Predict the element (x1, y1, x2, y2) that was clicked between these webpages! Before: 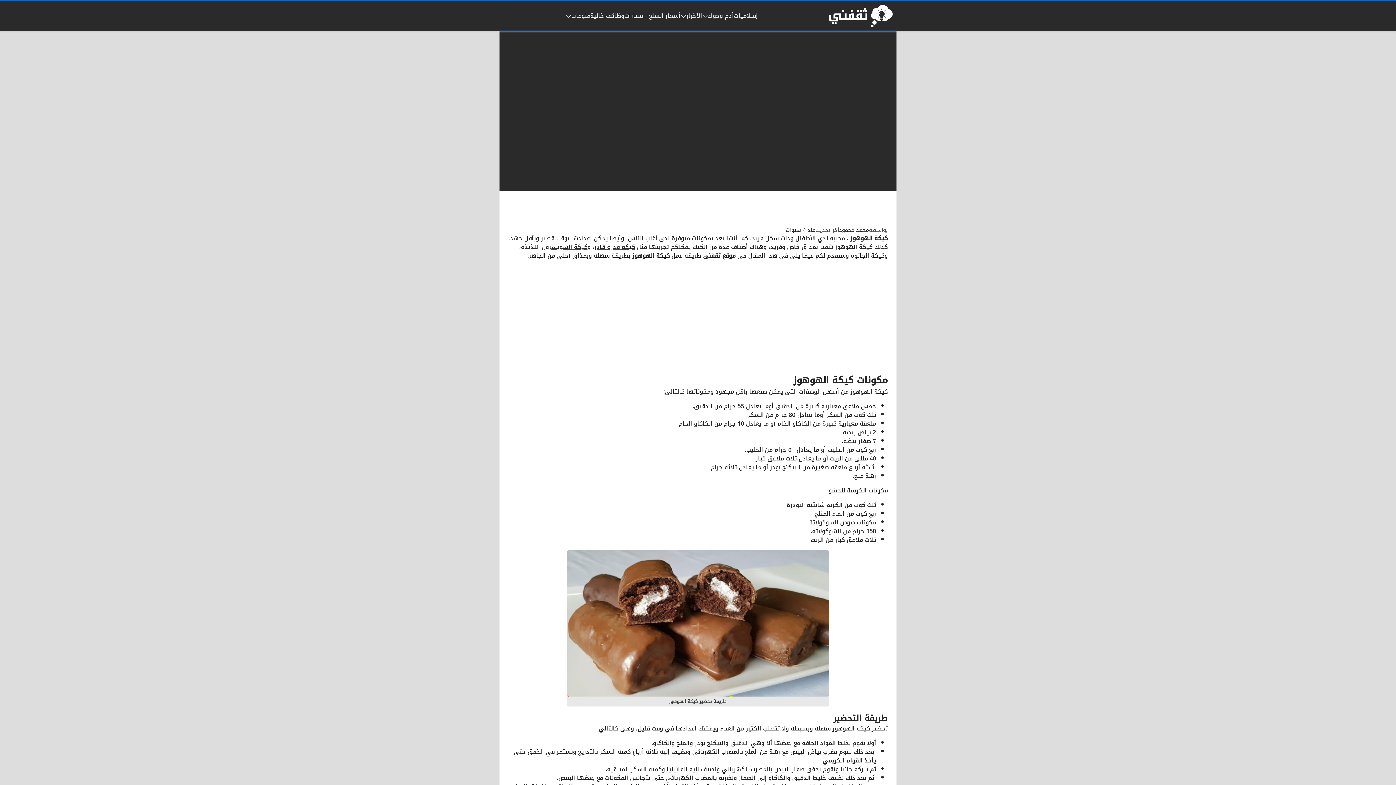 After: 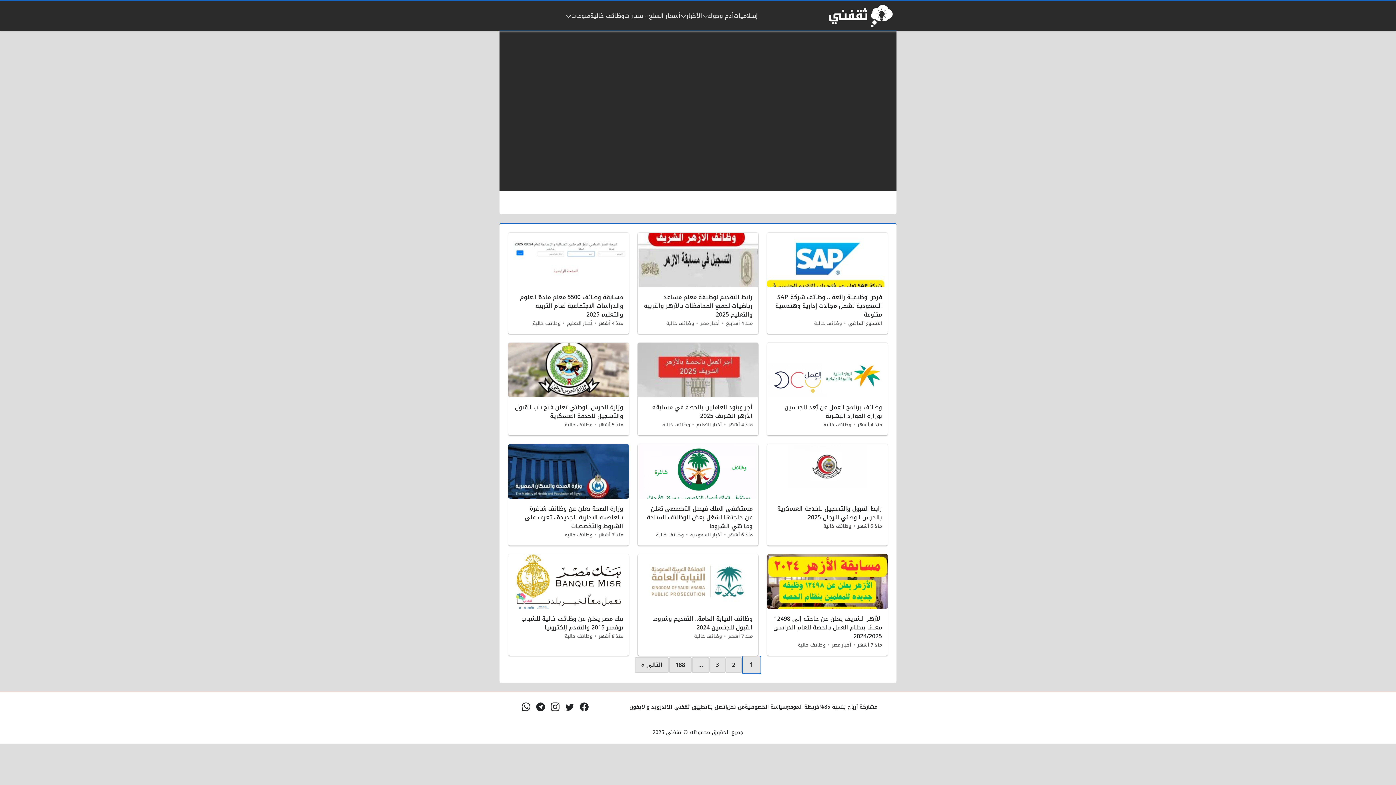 Action: bbox: (590, 11, 624, 20) label: وظائف خالية